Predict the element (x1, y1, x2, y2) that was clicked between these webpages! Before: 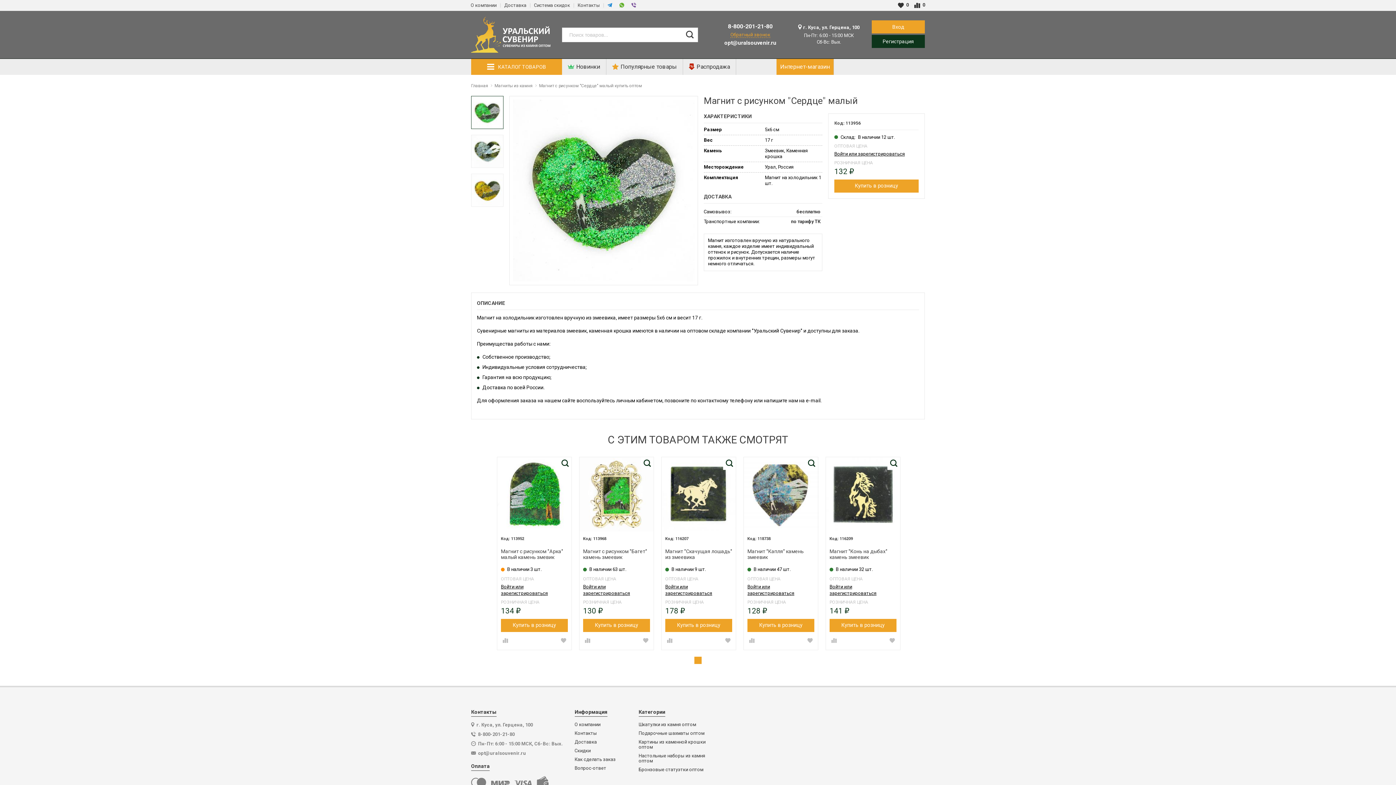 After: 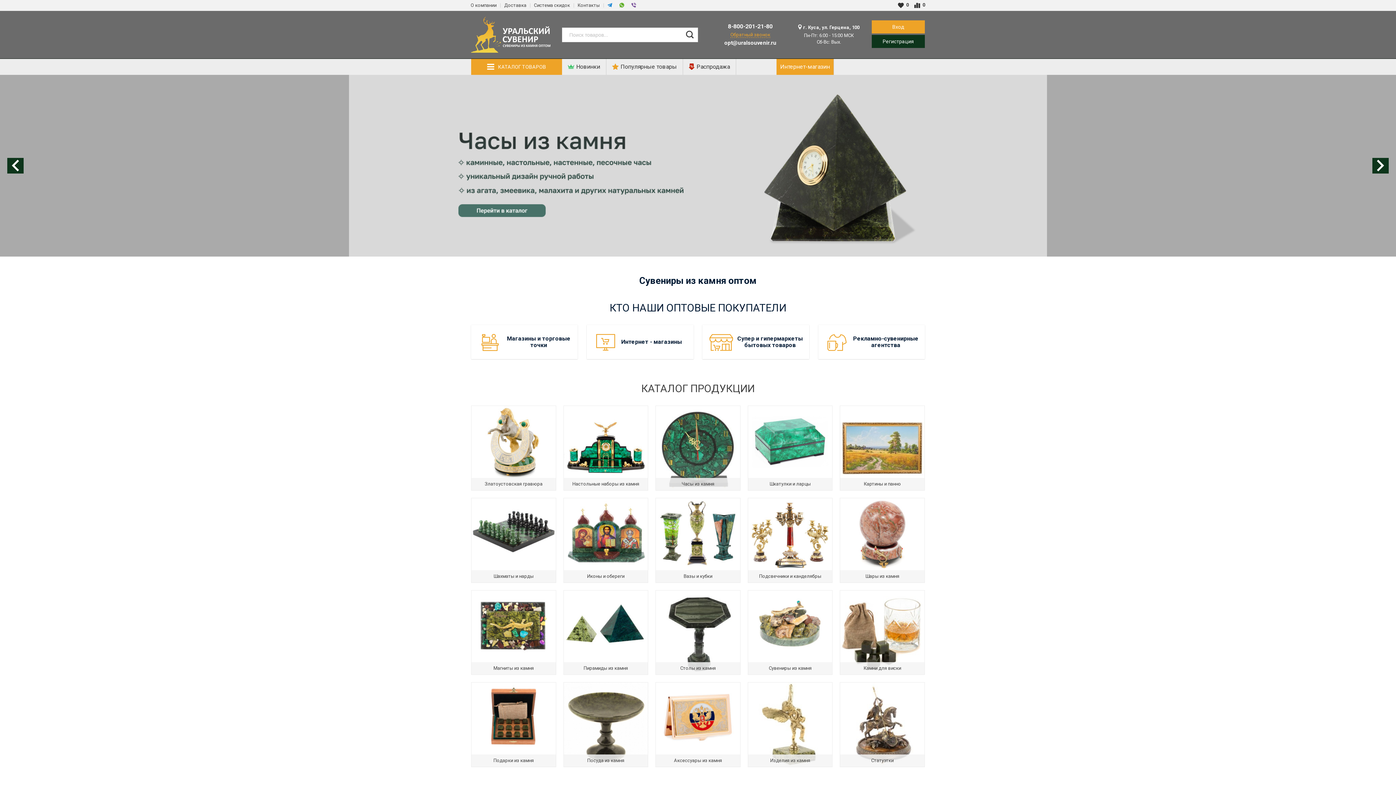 Action: bbox: (471, 16, 550, 52)